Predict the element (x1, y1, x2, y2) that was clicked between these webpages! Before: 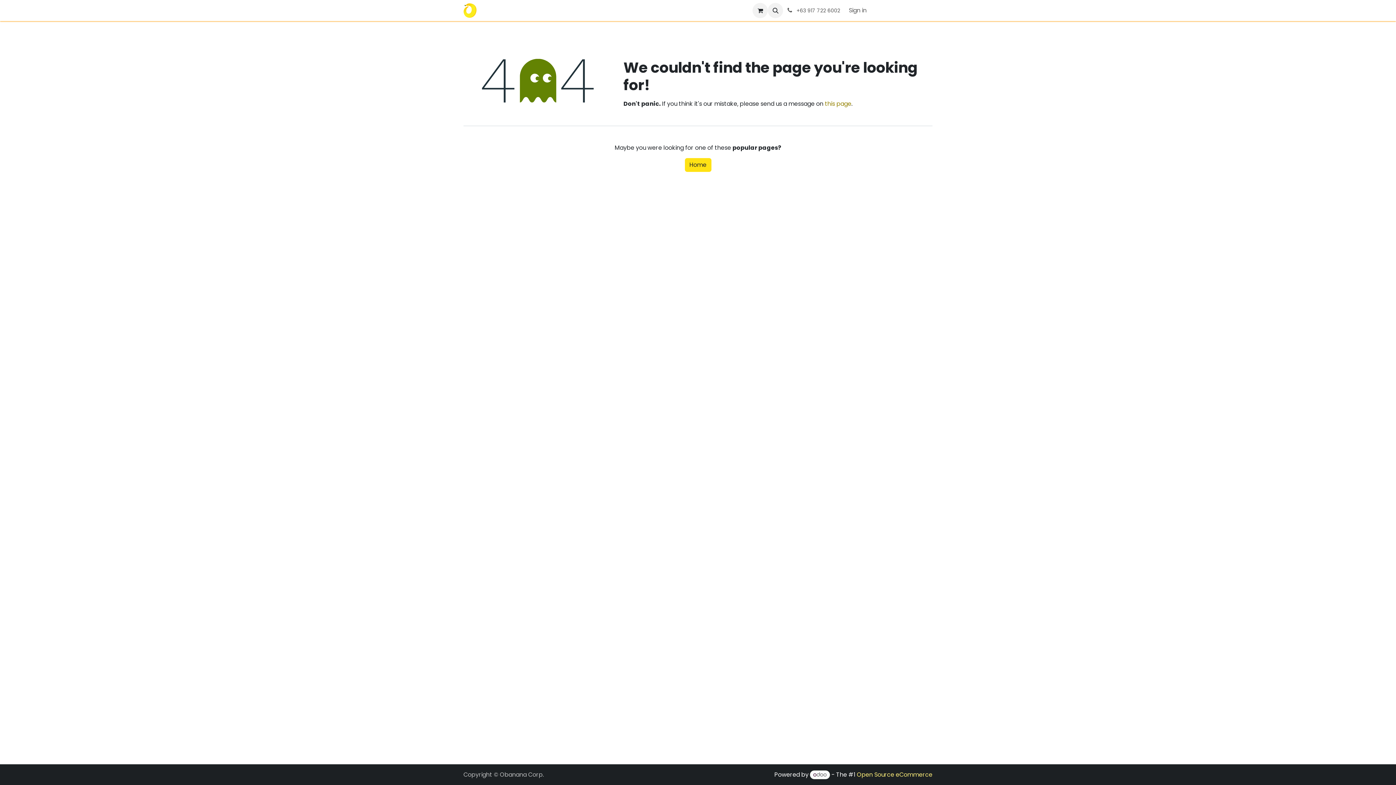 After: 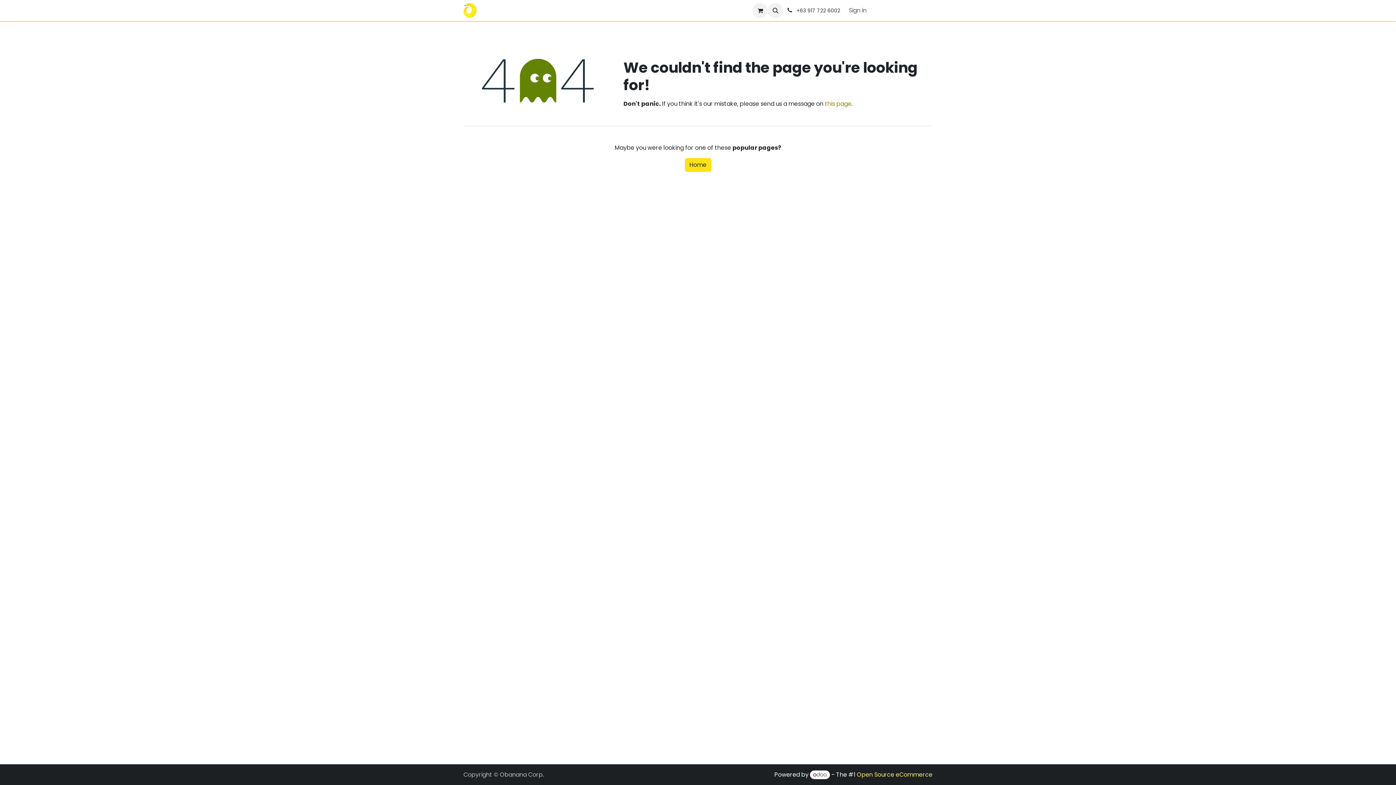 Action: label:  +63 917 722 6002 bbox: (783, 3, 843, 17)